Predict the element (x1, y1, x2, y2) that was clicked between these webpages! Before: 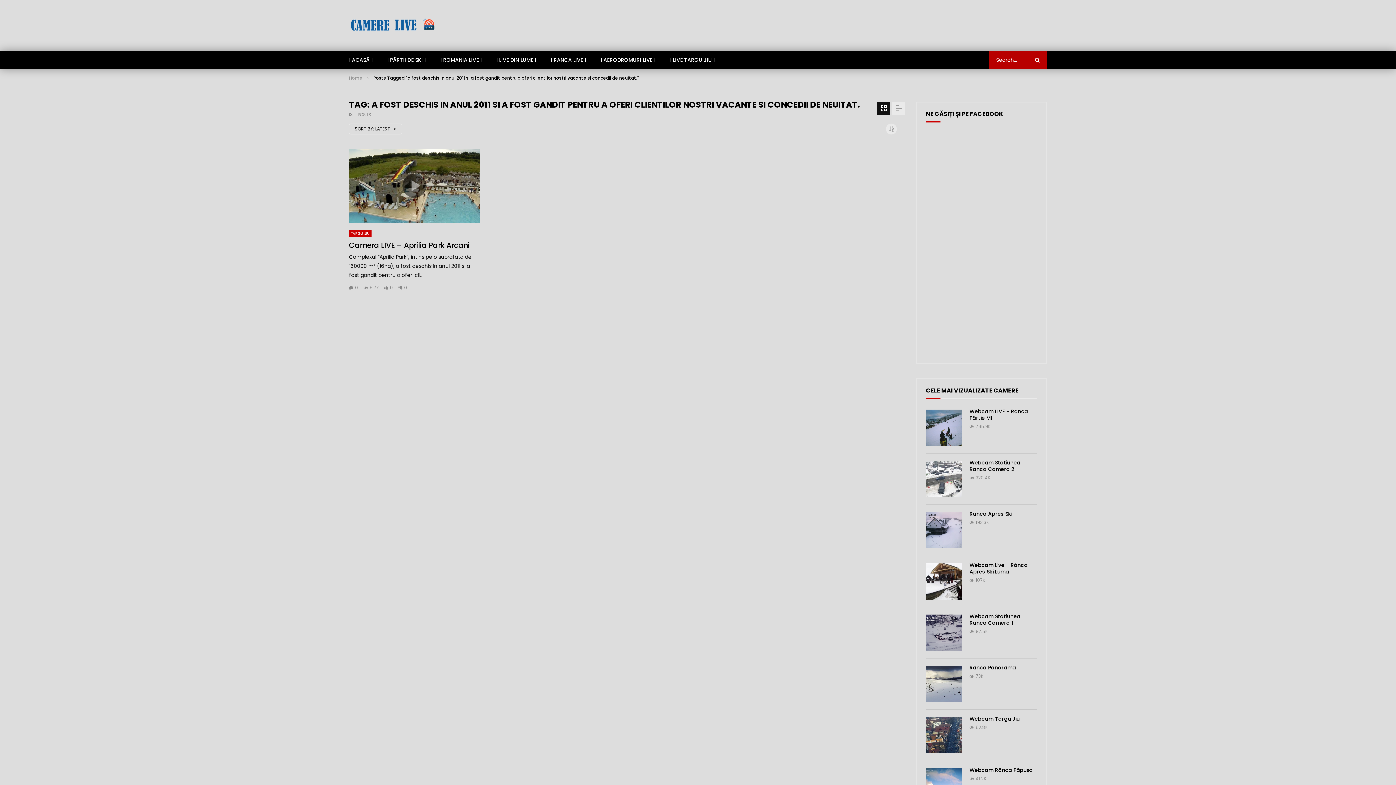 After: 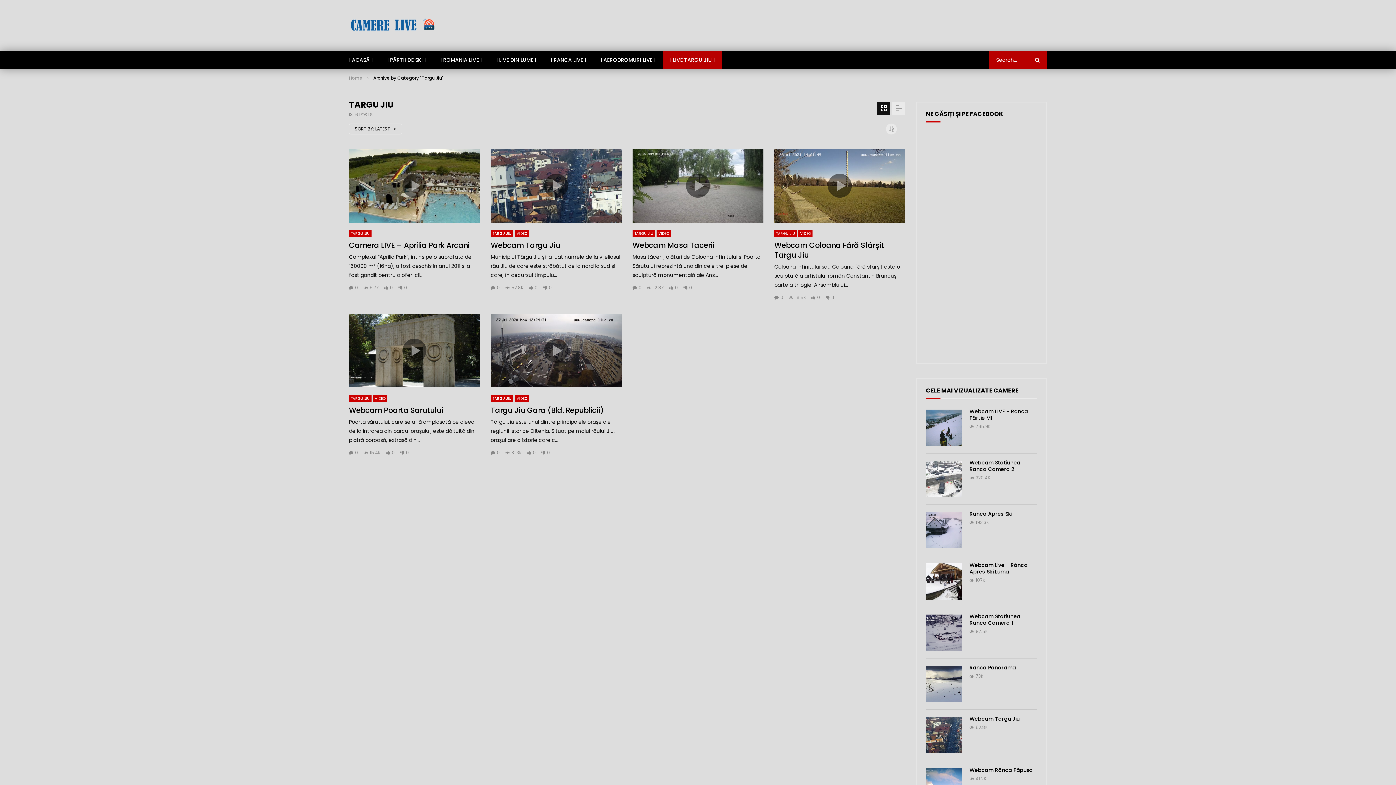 Action: bbox: (349, 230, 371, 237) label: TARGU JIU